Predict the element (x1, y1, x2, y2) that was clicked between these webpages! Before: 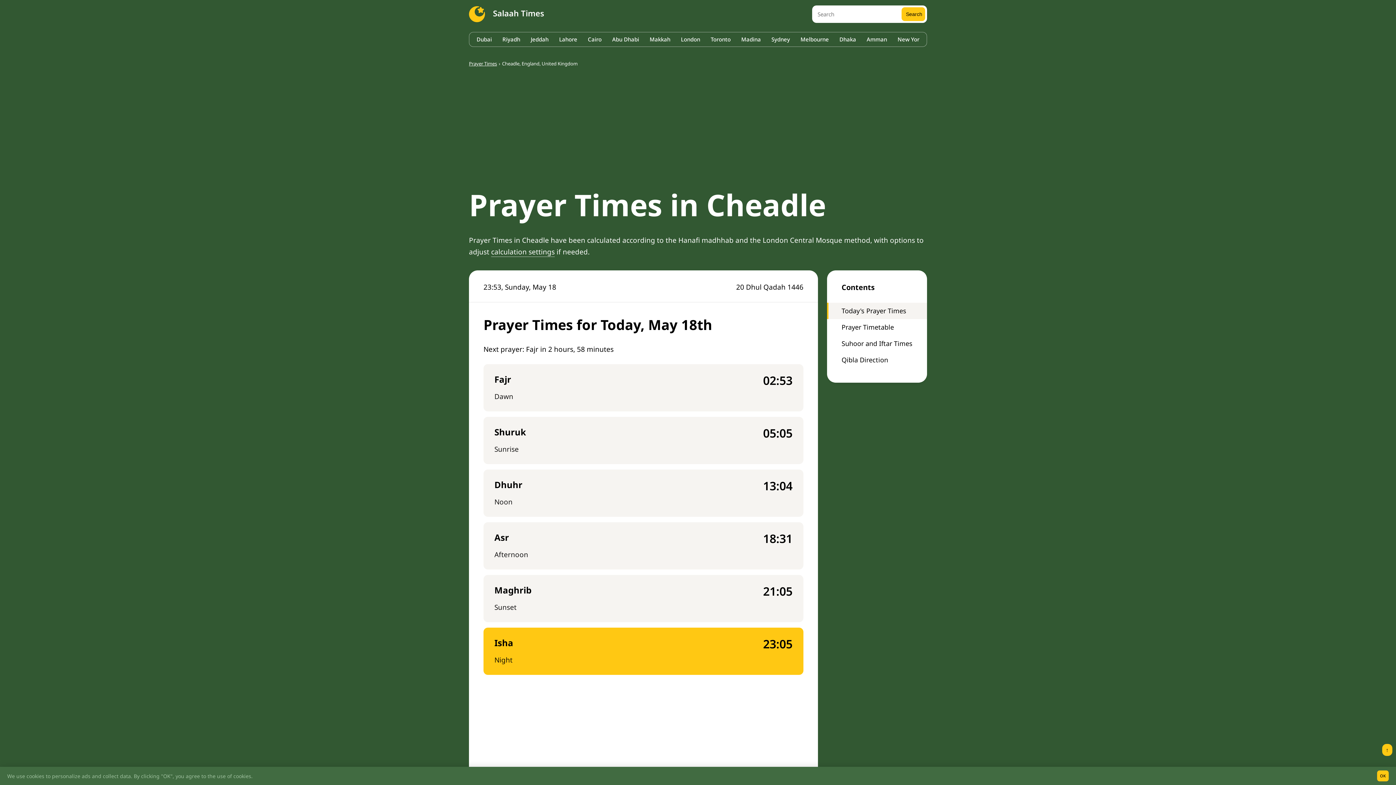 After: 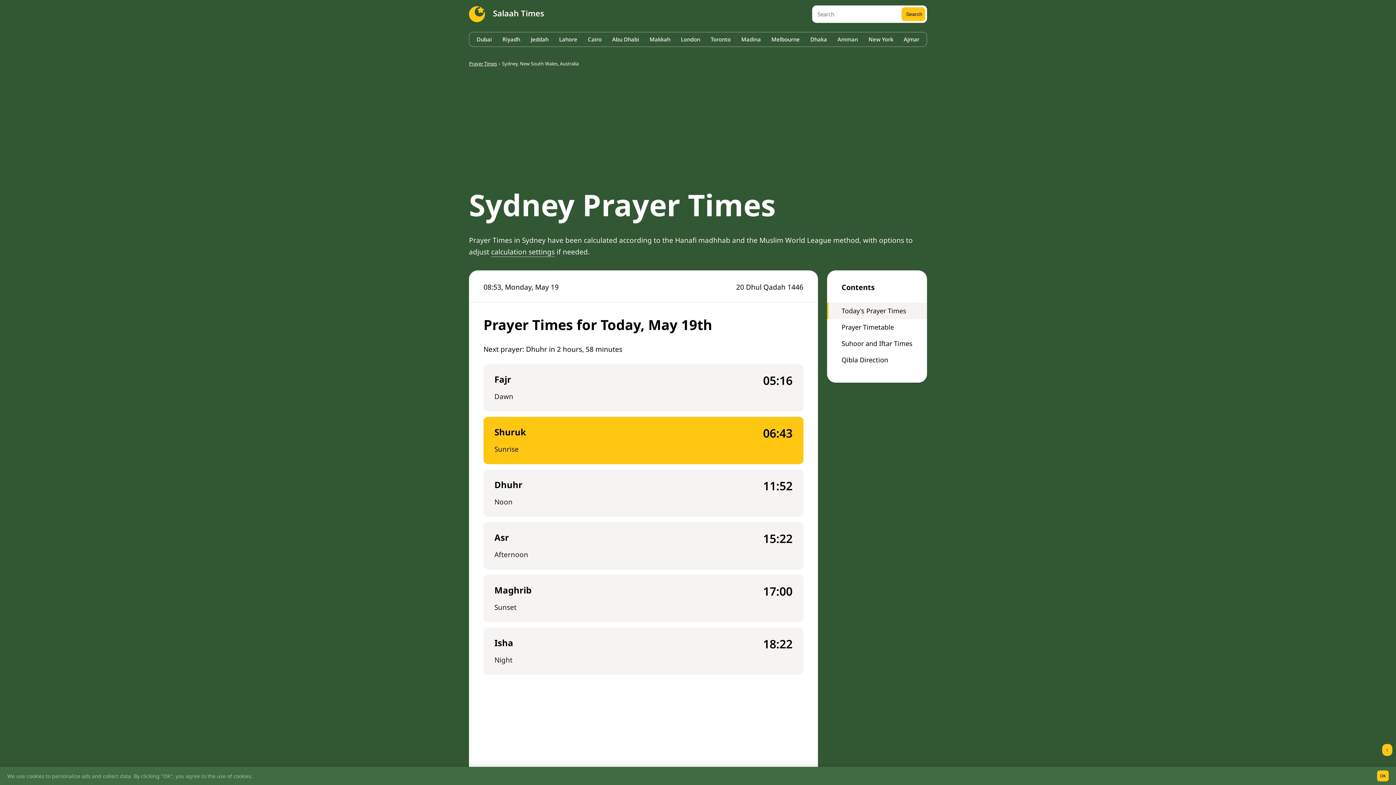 Action: label: Sydney bbox: (771, 35, 790, 42)